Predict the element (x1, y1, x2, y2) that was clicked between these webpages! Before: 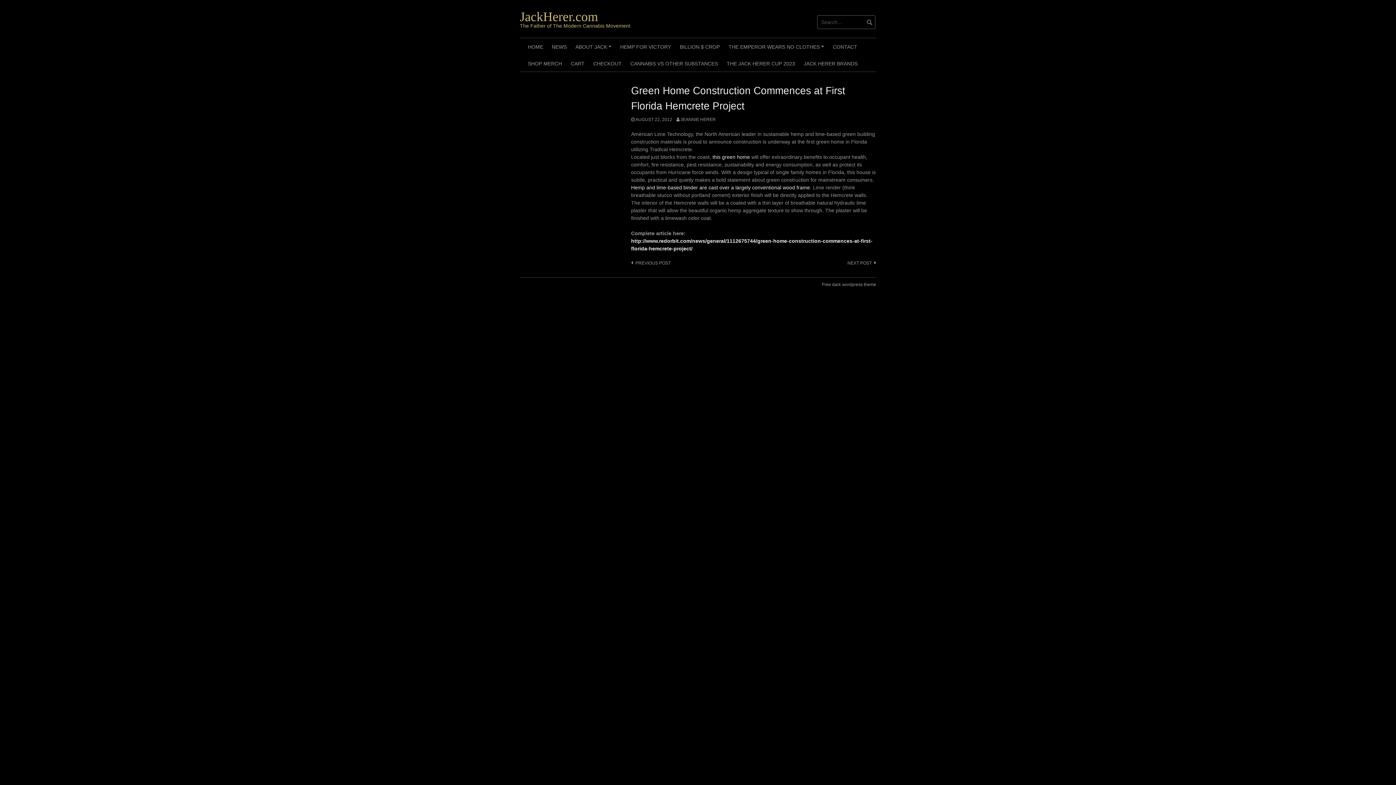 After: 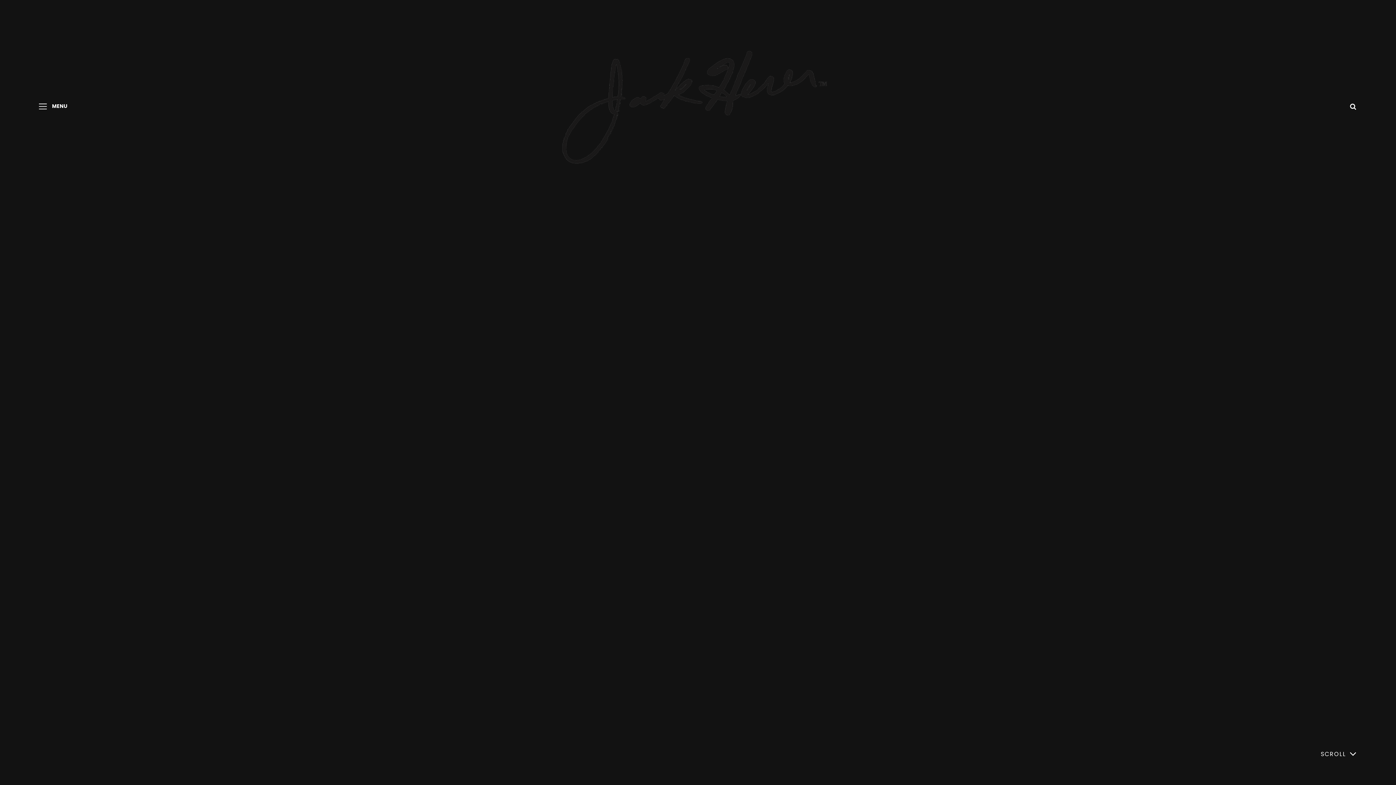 Action: bbox: (799, 54, 862, 71) label: JACK HERER BRANDS